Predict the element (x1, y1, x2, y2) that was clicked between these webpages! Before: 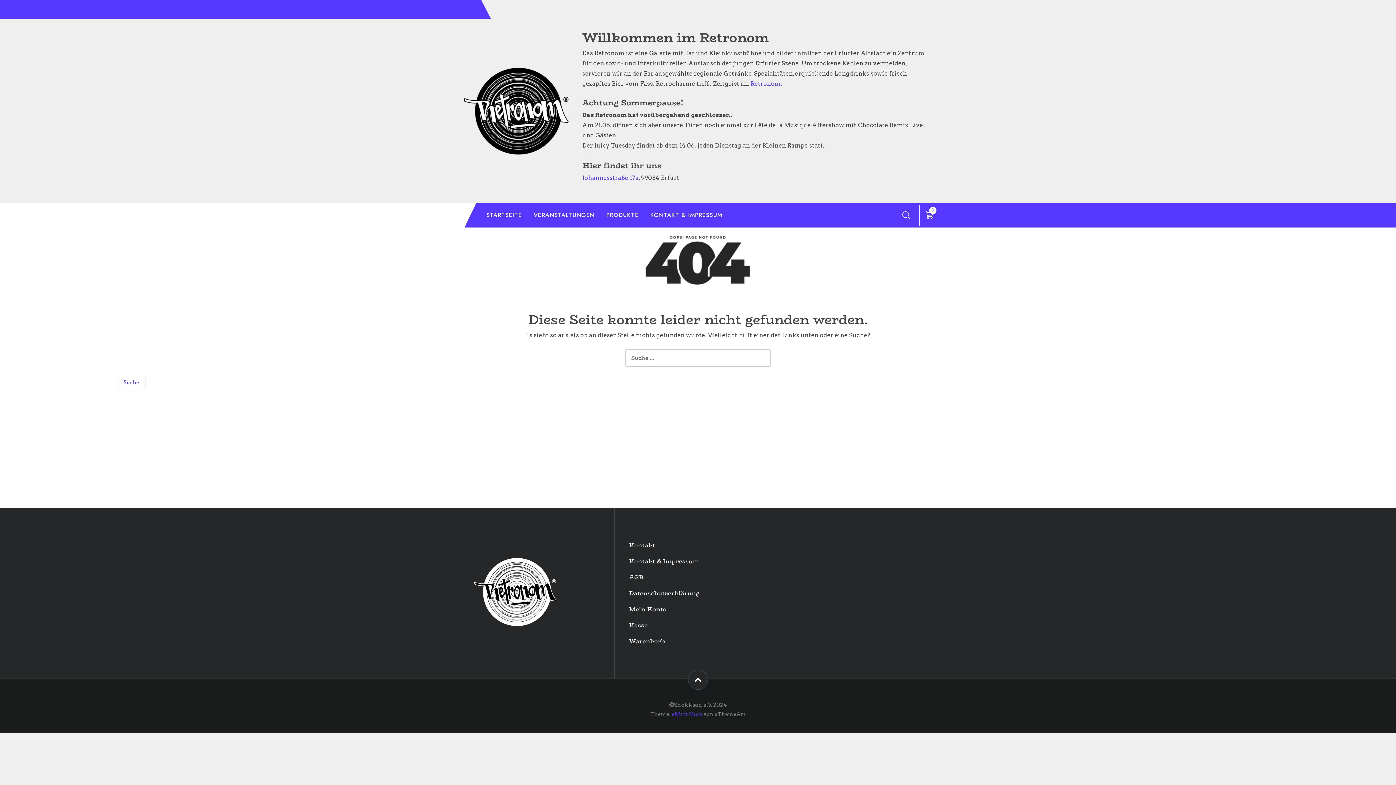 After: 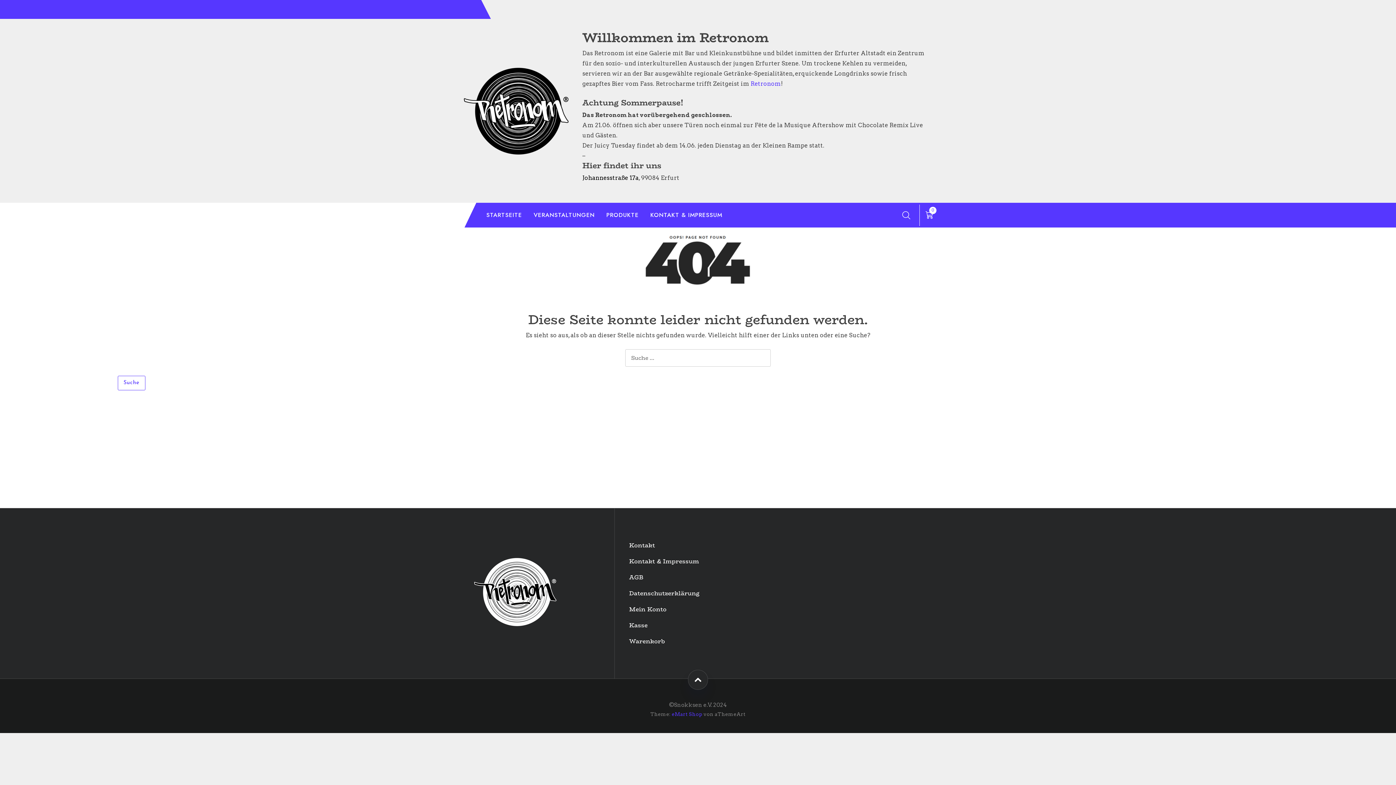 Action: label: Johannesstraße 17a bbox: (582, 174, 638, 181)